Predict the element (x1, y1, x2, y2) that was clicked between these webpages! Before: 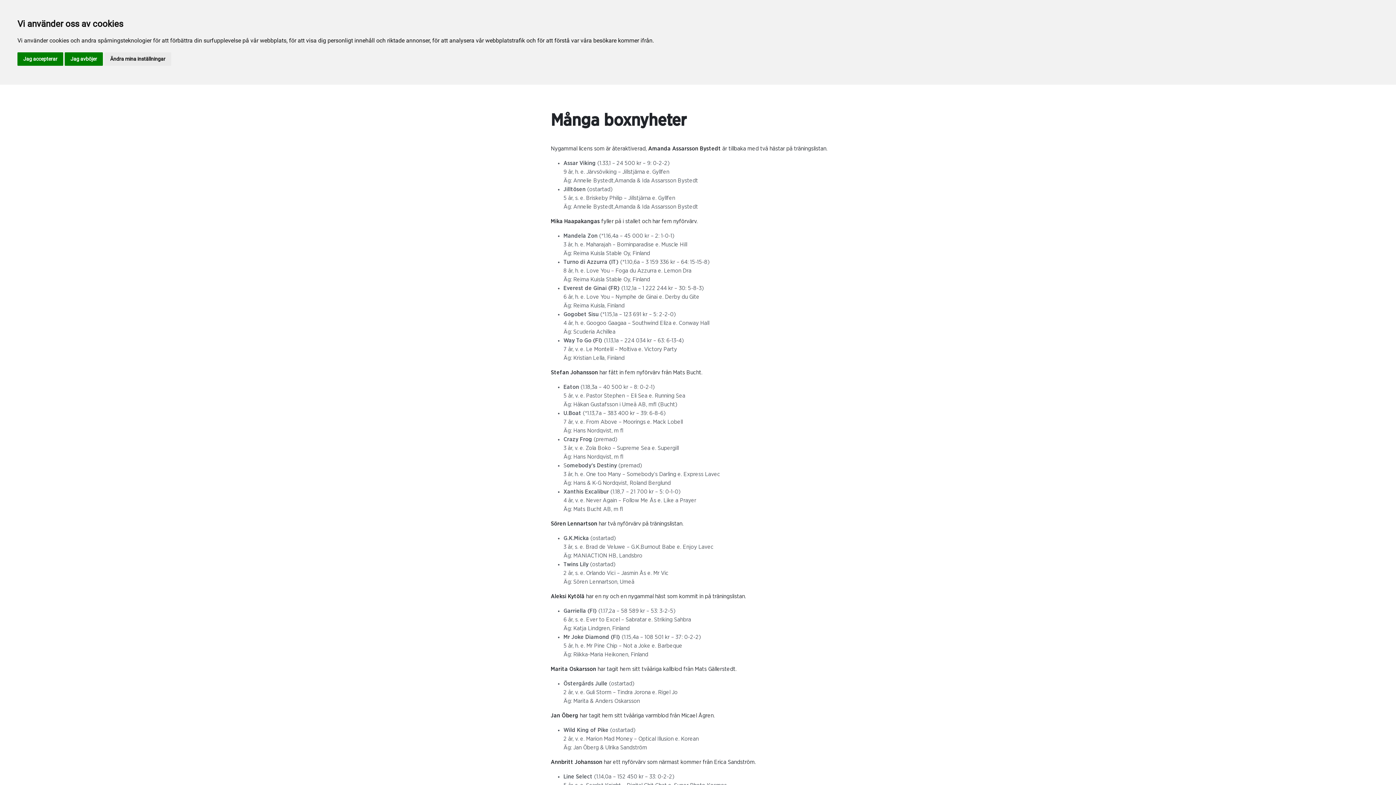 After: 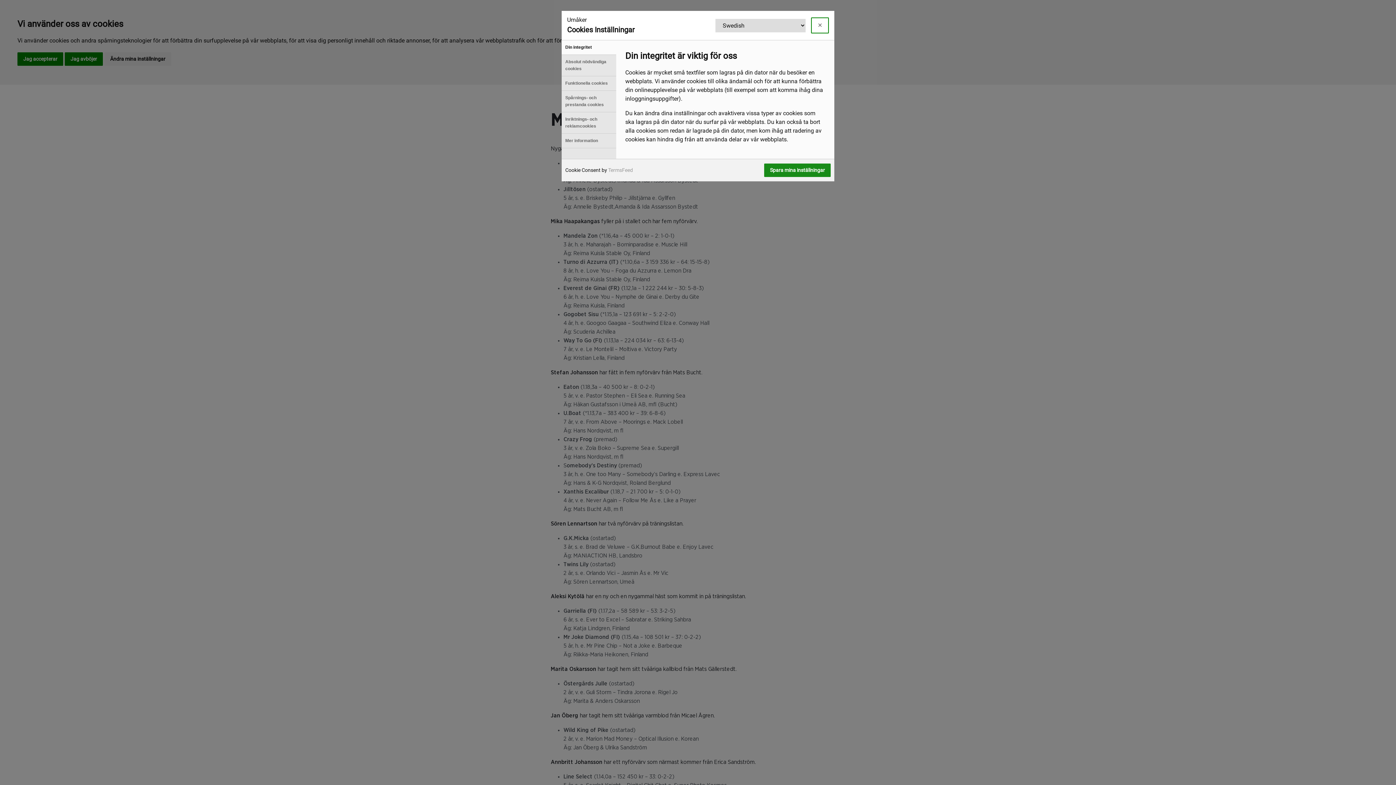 Action: bbox: (104, 52, 171, 65) label: Ändra mina inställningar